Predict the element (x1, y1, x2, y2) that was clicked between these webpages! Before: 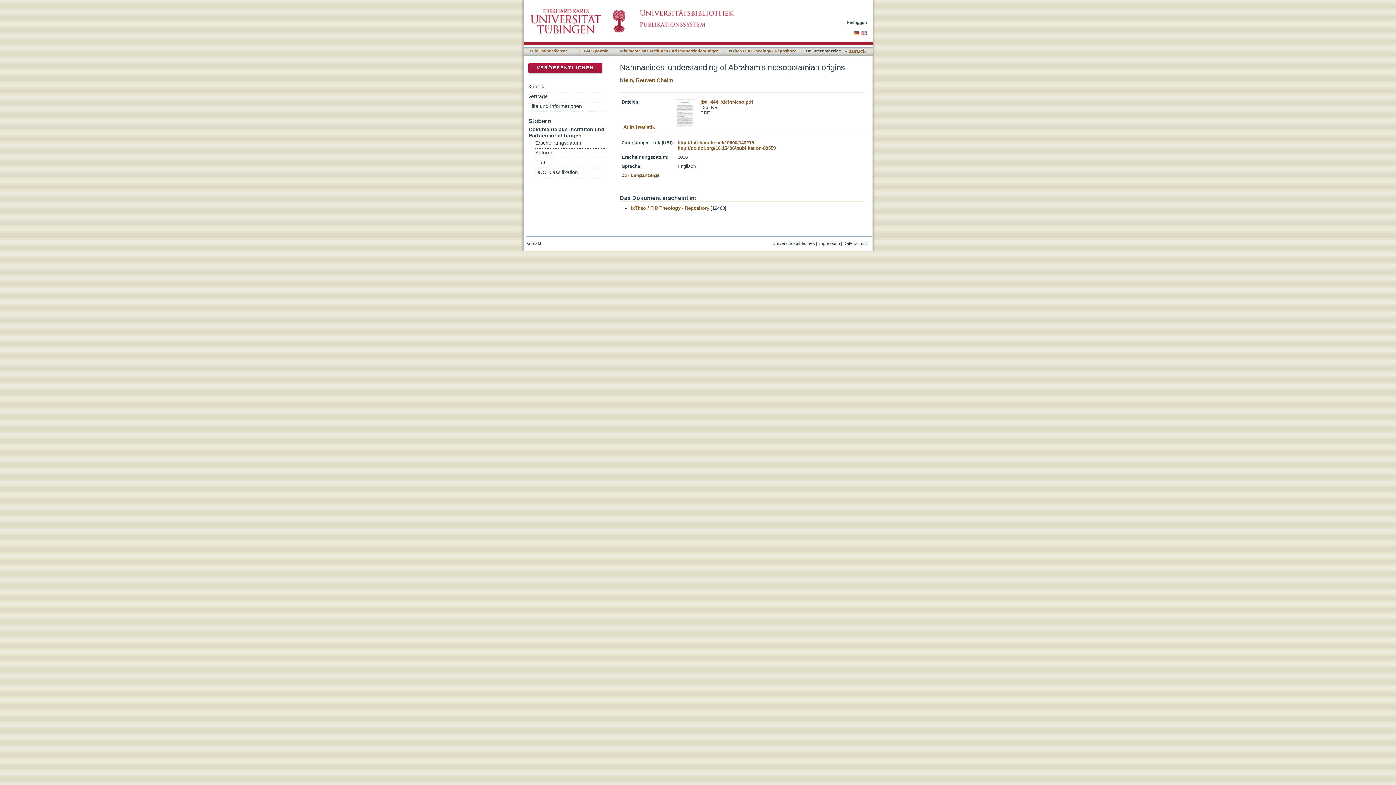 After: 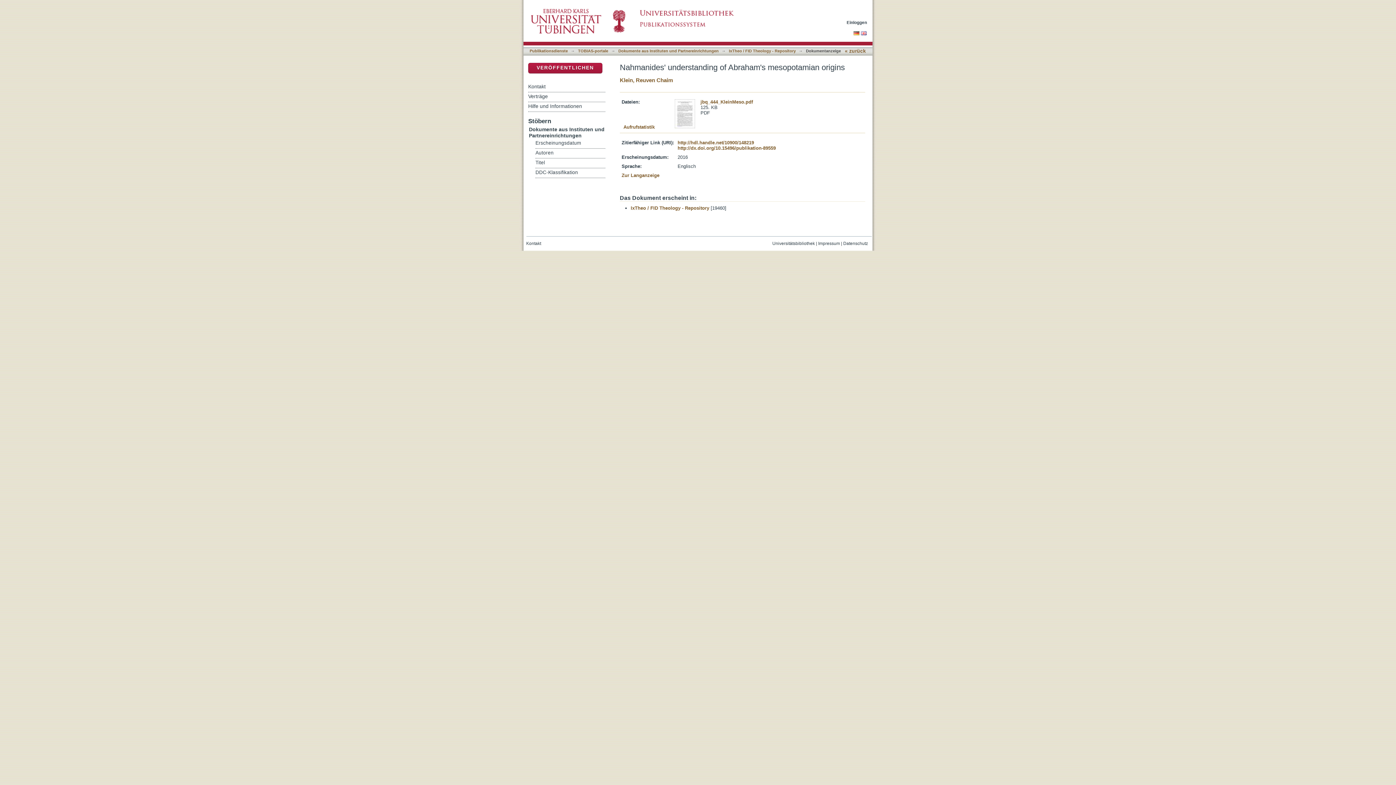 Action: bbox: (843, 241, 868, 246) label: Datenschutz